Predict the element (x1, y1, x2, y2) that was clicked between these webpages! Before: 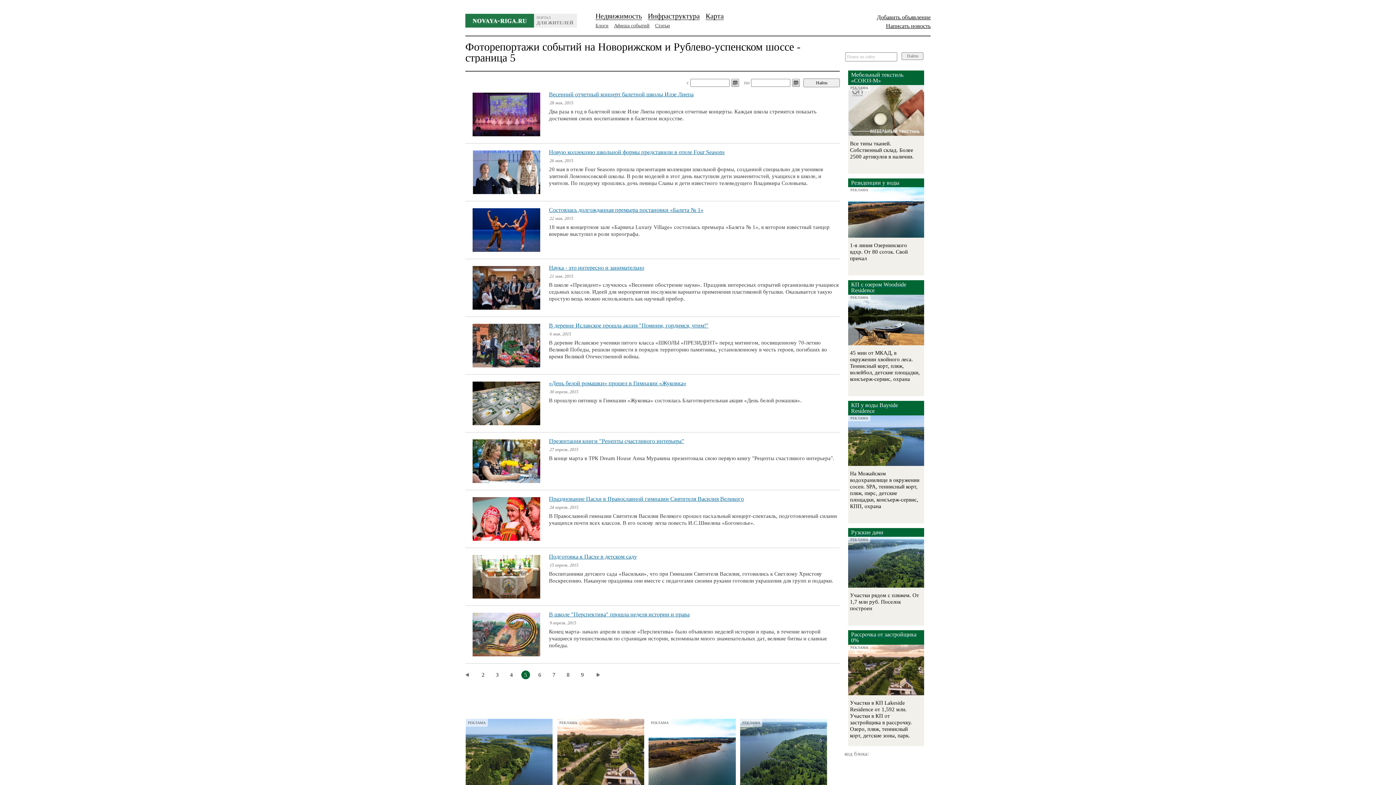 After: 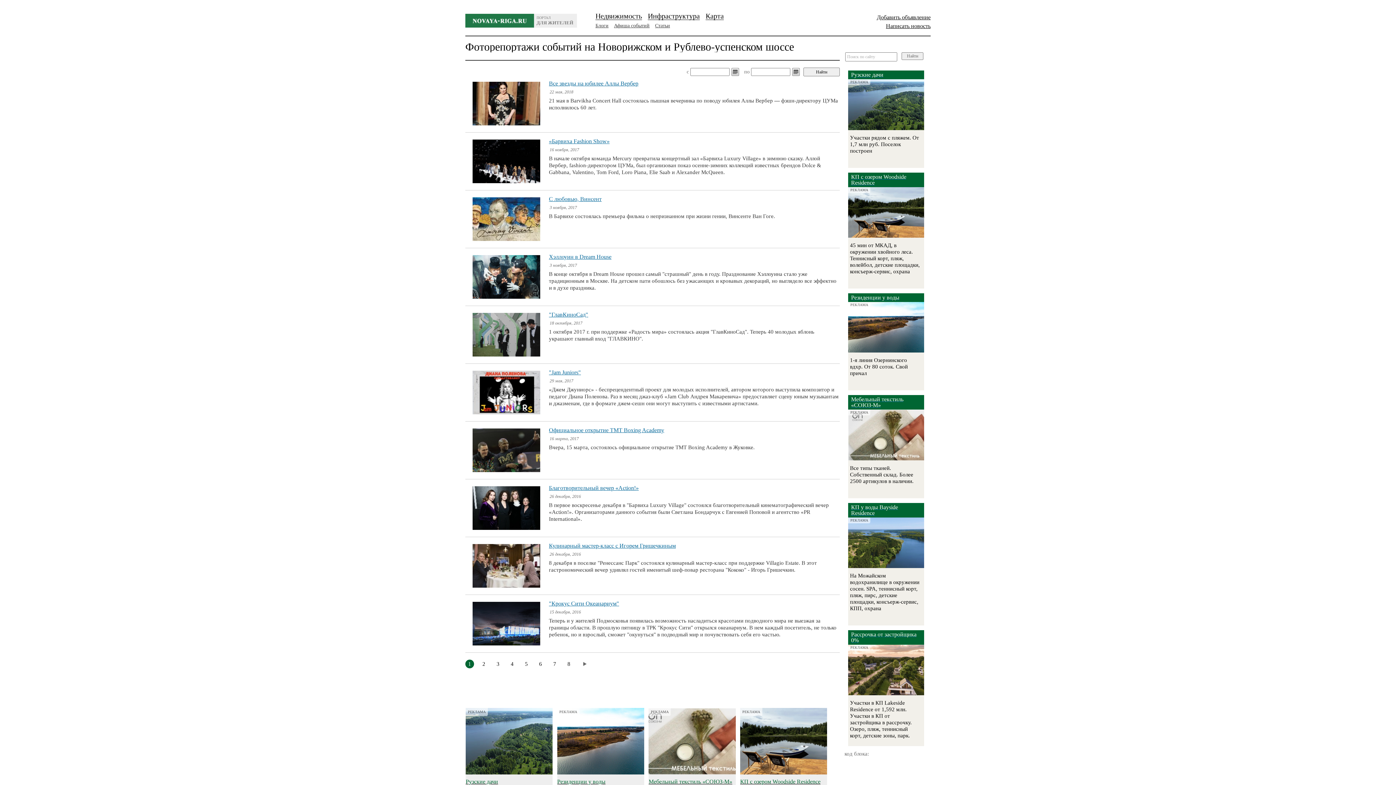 Action: bbox: (465, 670, 469, 679)